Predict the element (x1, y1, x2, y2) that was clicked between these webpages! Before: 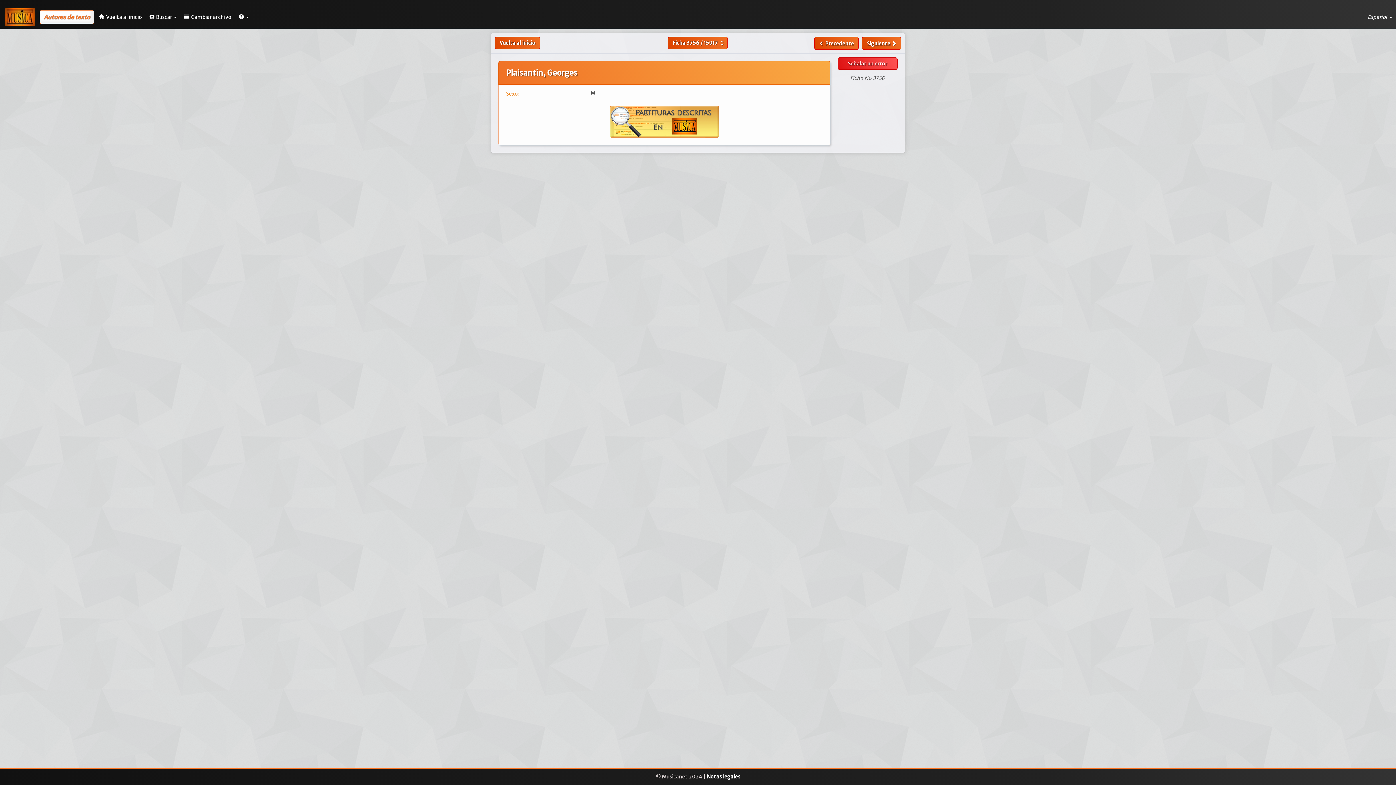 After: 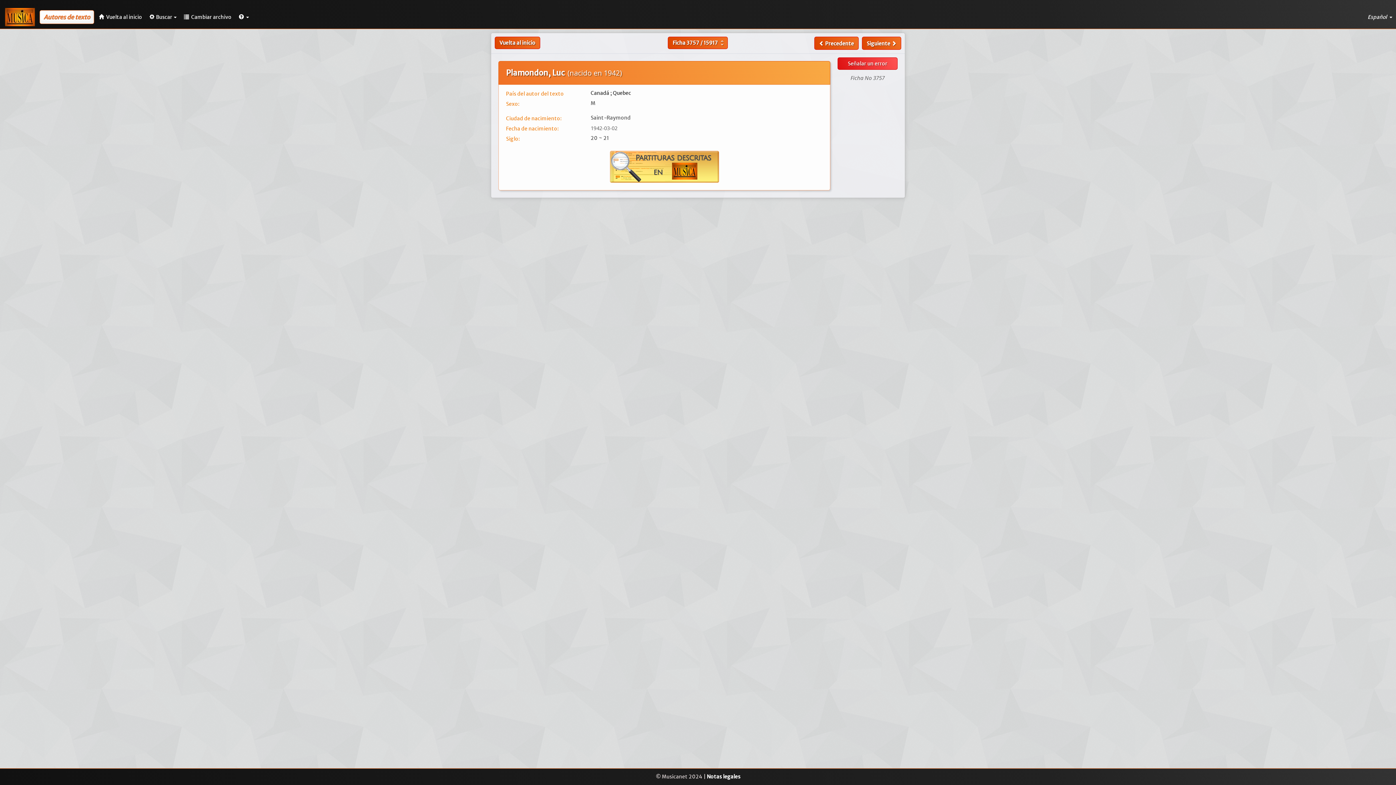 Action: label: Siguiente  bbox: (862, 36, 901, 49)